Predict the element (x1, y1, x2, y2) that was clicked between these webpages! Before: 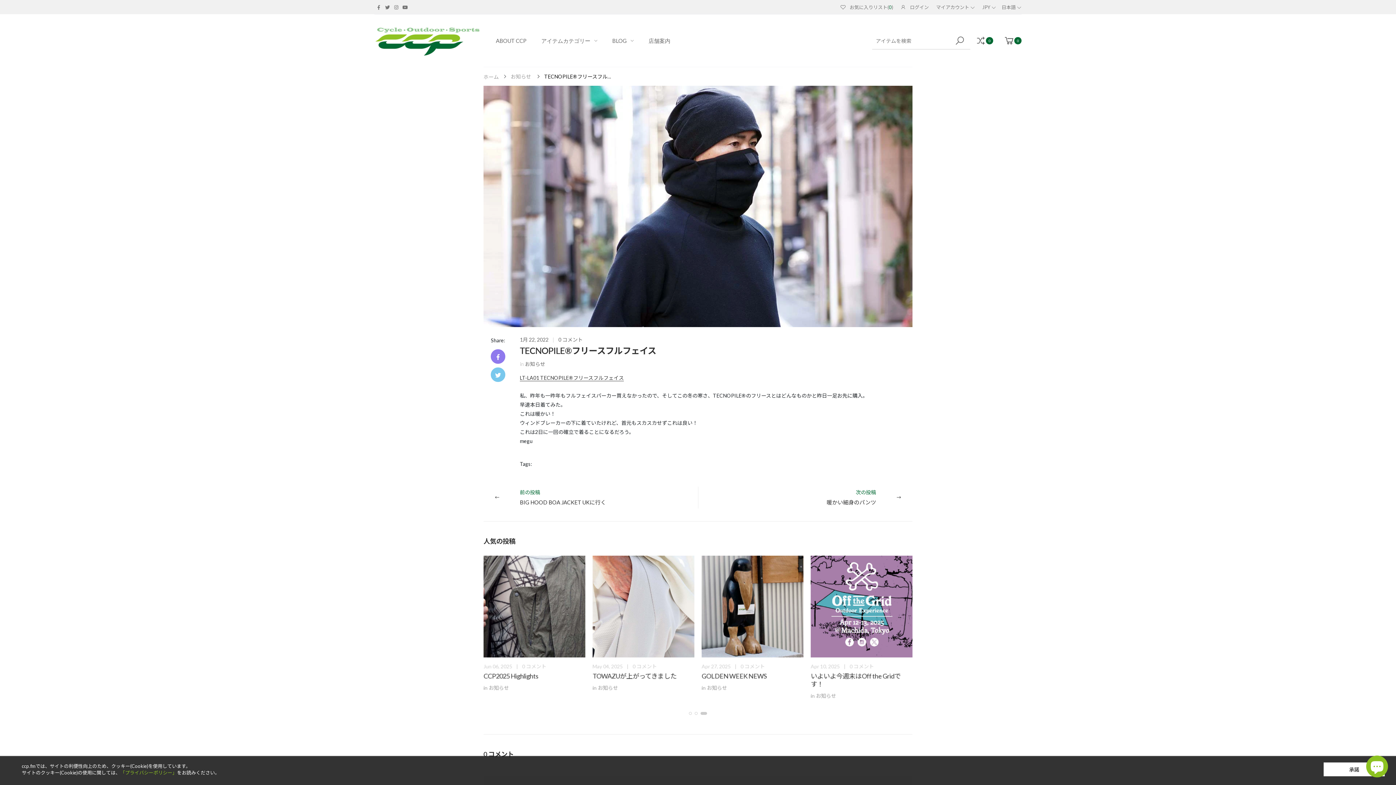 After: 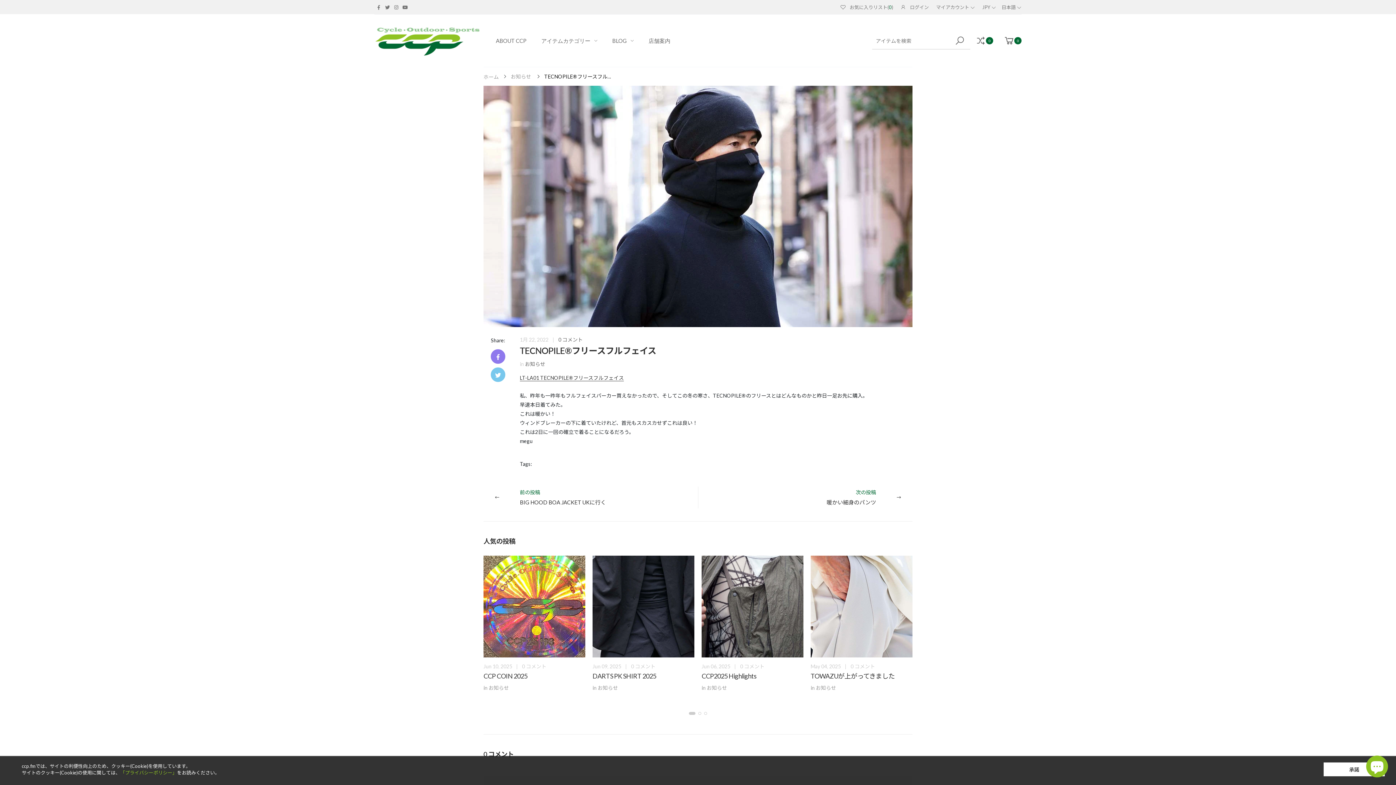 Action: label: 1月 22, 2022 bbox: (520, 335, 548, 343)